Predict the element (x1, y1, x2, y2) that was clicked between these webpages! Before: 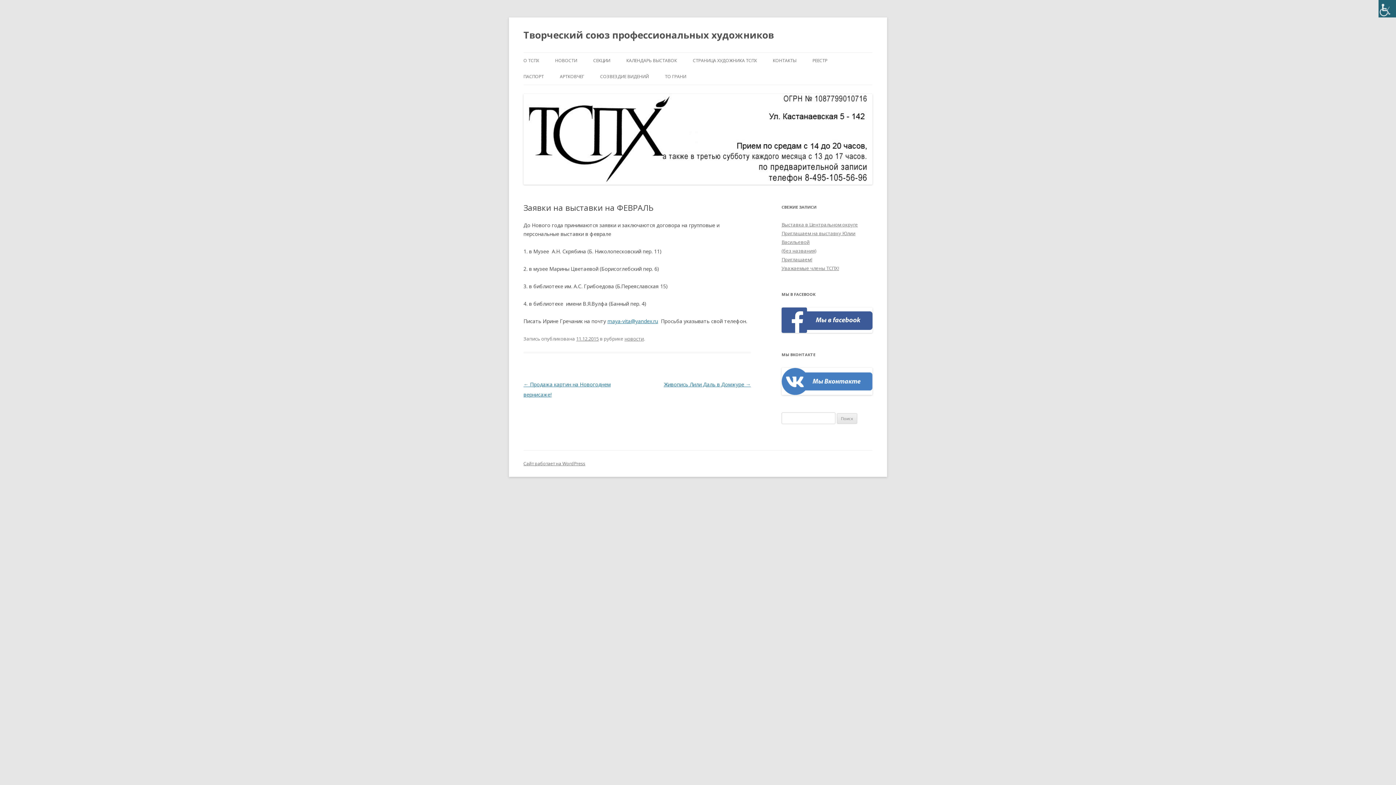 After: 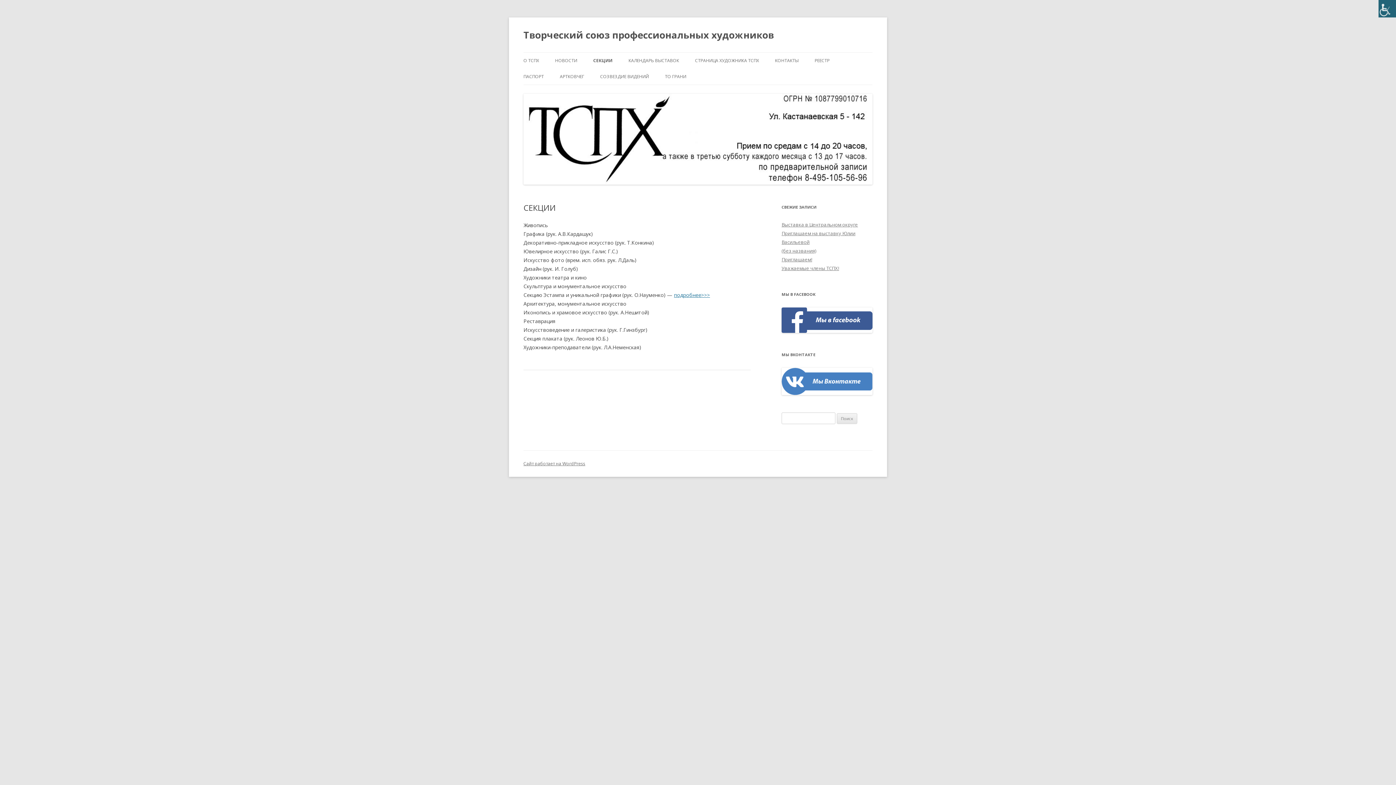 Action: label: СЕКЦИИ bbox: (593, 52, 610, 68)